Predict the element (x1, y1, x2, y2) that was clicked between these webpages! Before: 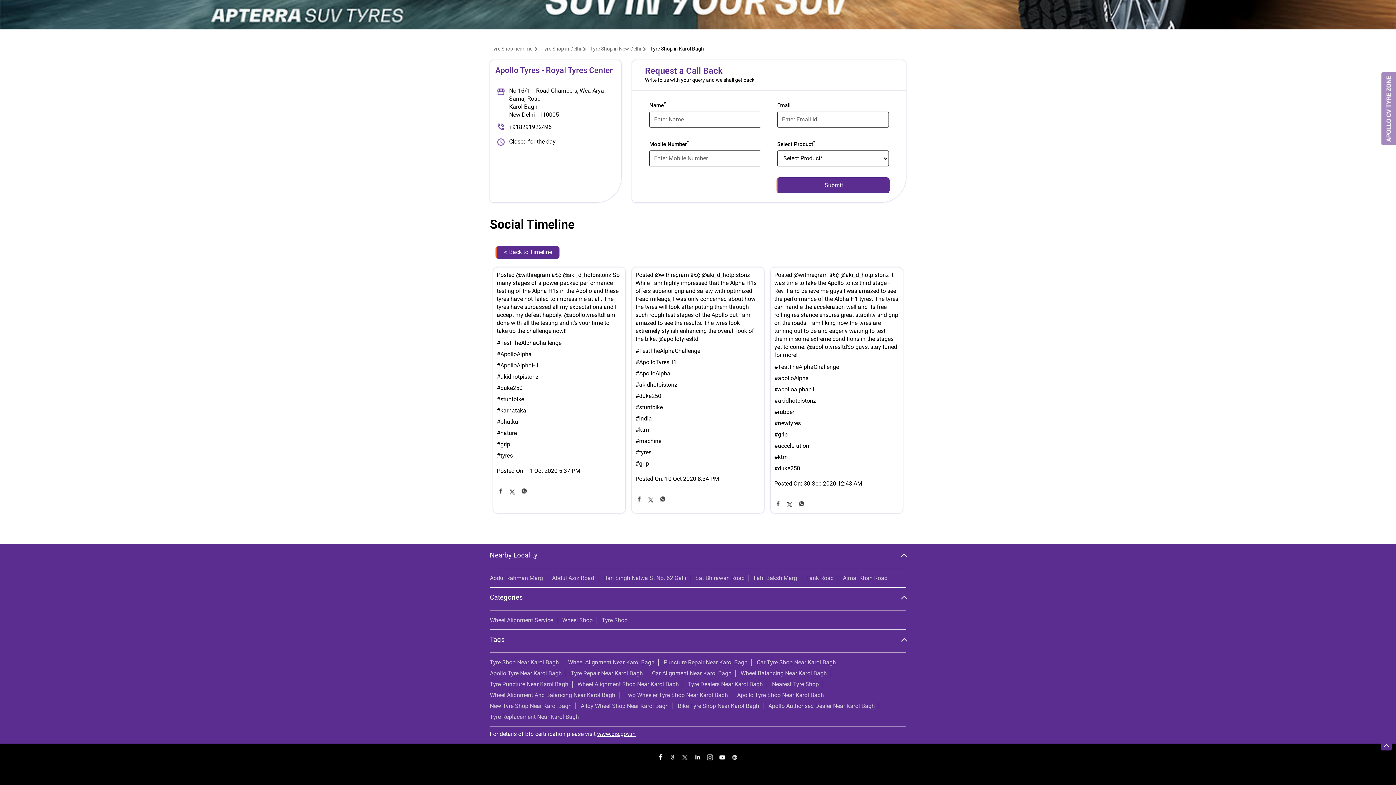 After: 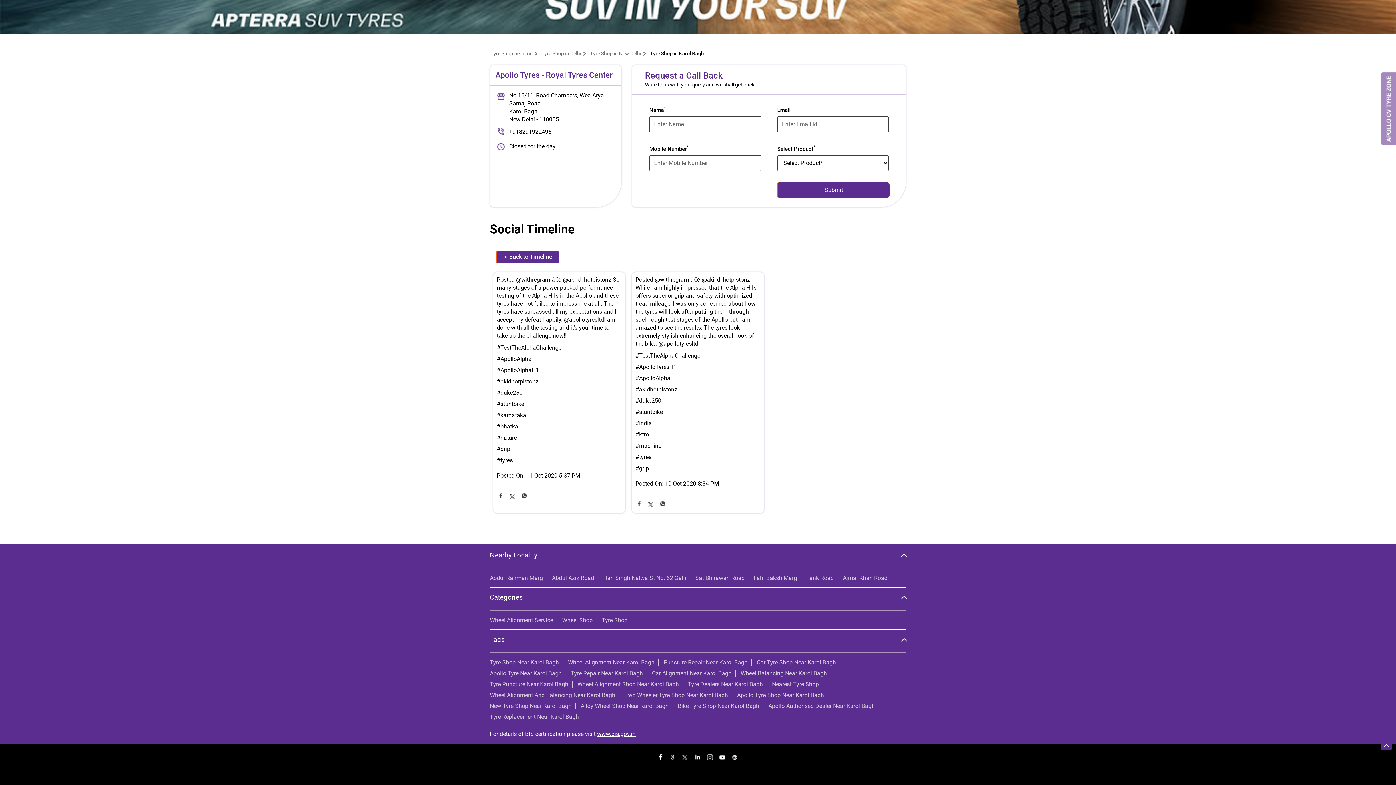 Action: label: #stuntbike bbox: (496, 395, 621, 402)